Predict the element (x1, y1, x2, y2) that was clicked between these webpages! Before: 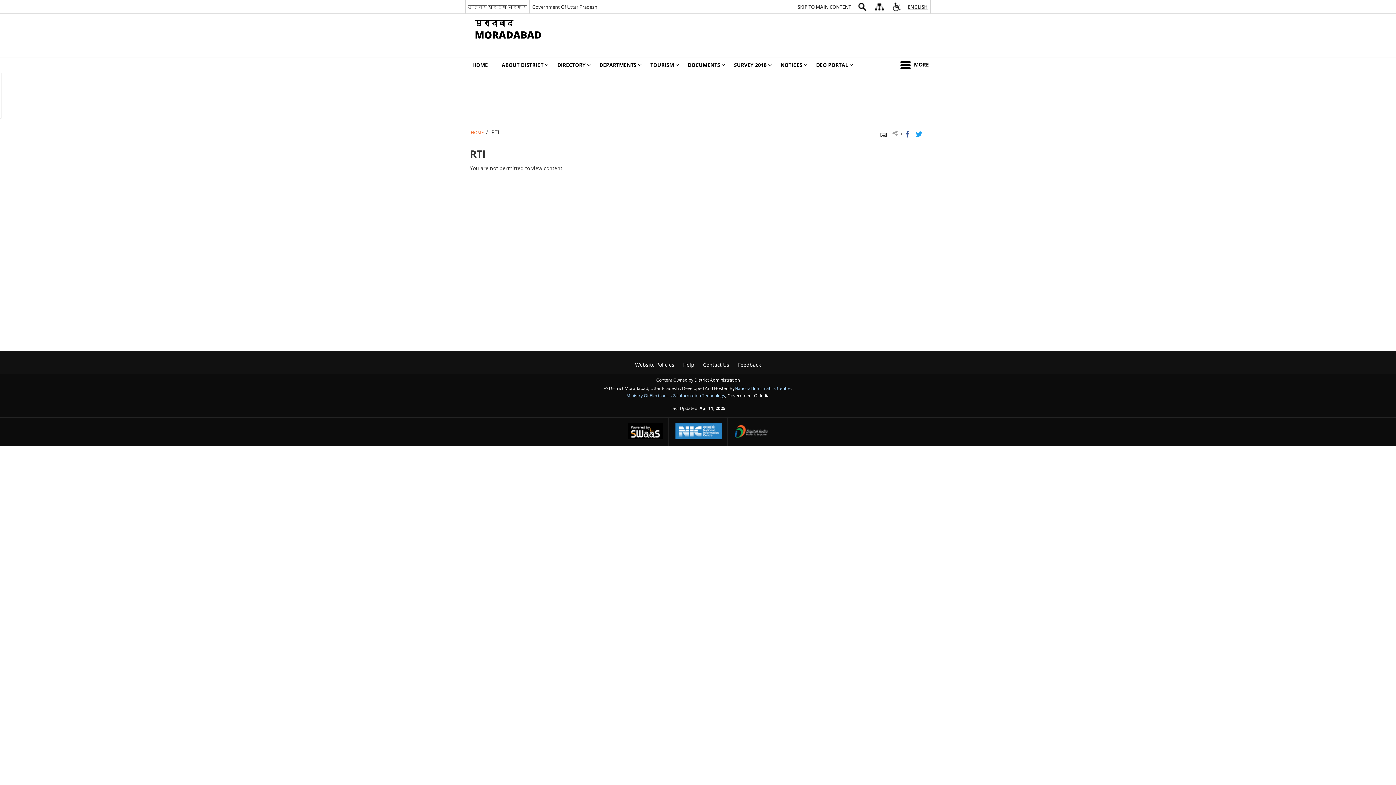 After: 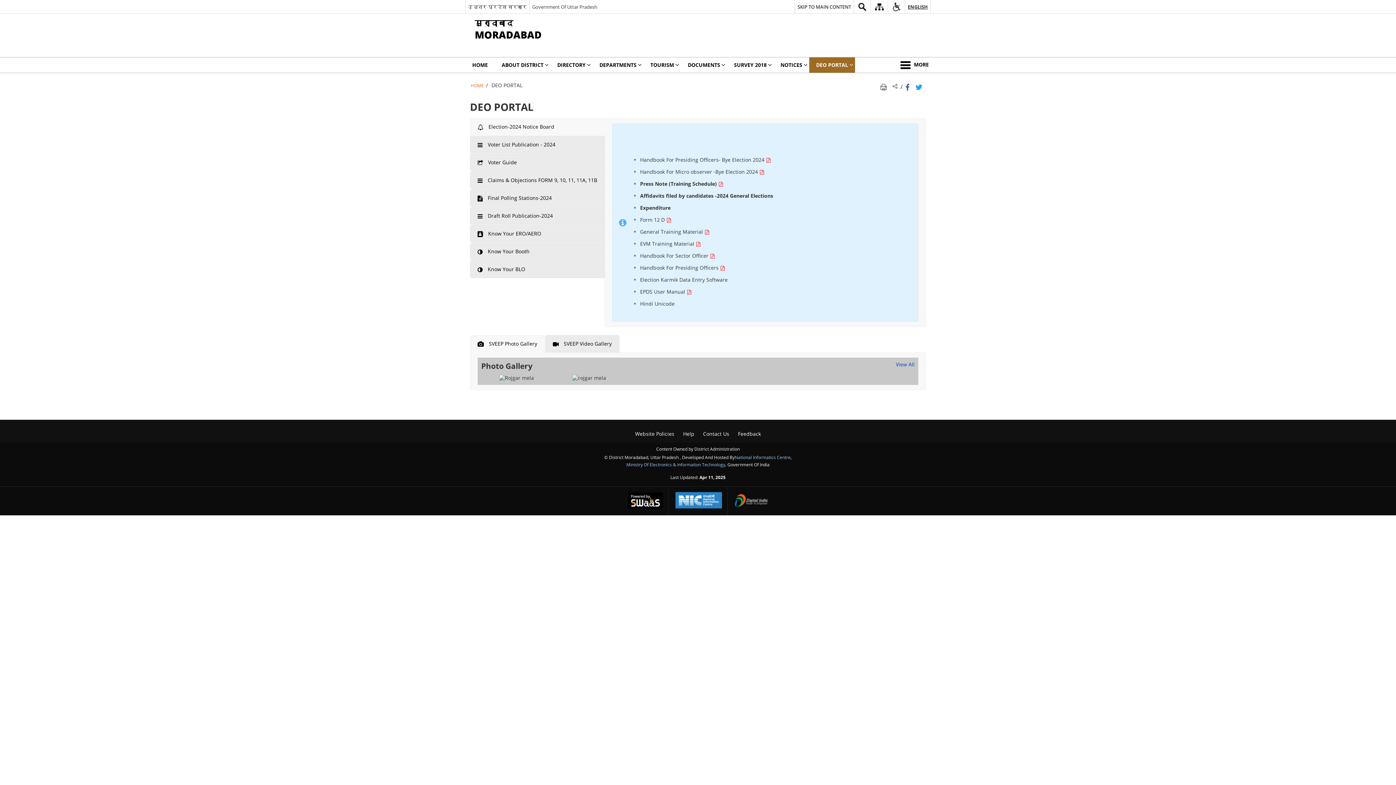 Action: label: DEO PORTAL bbox: (809, 57, 855, 72)